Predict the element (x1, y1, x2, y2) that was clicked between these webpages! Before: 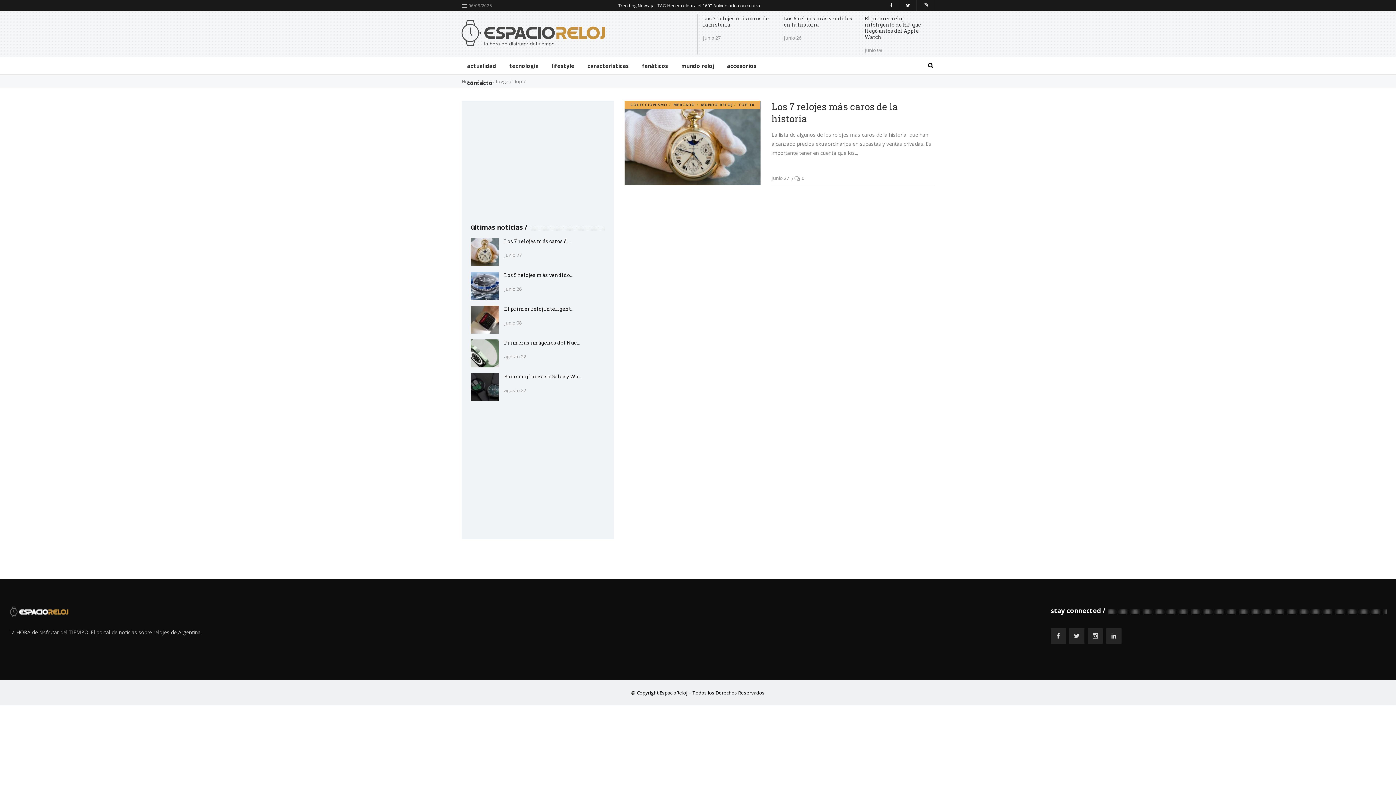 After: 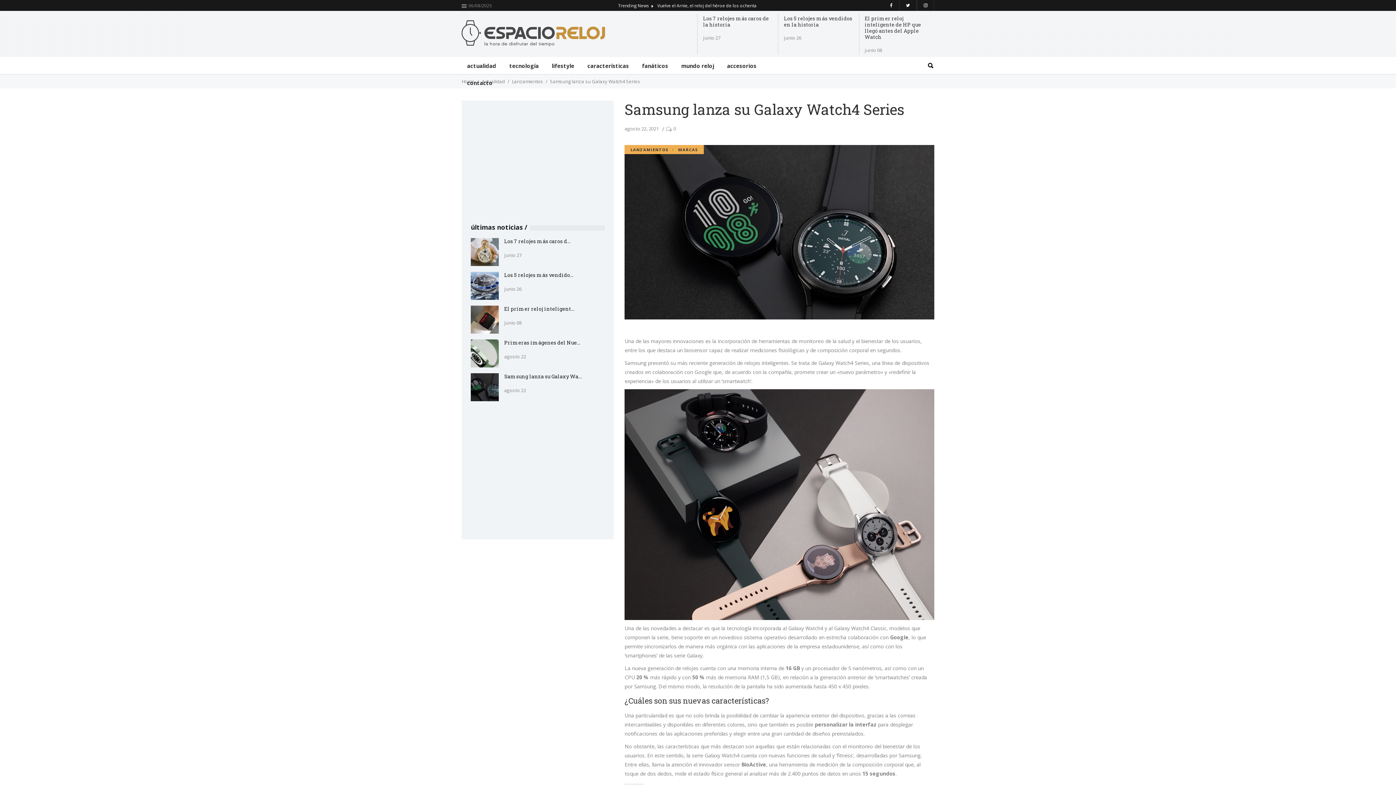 Action: bbox: (470, 373, 498, 401)